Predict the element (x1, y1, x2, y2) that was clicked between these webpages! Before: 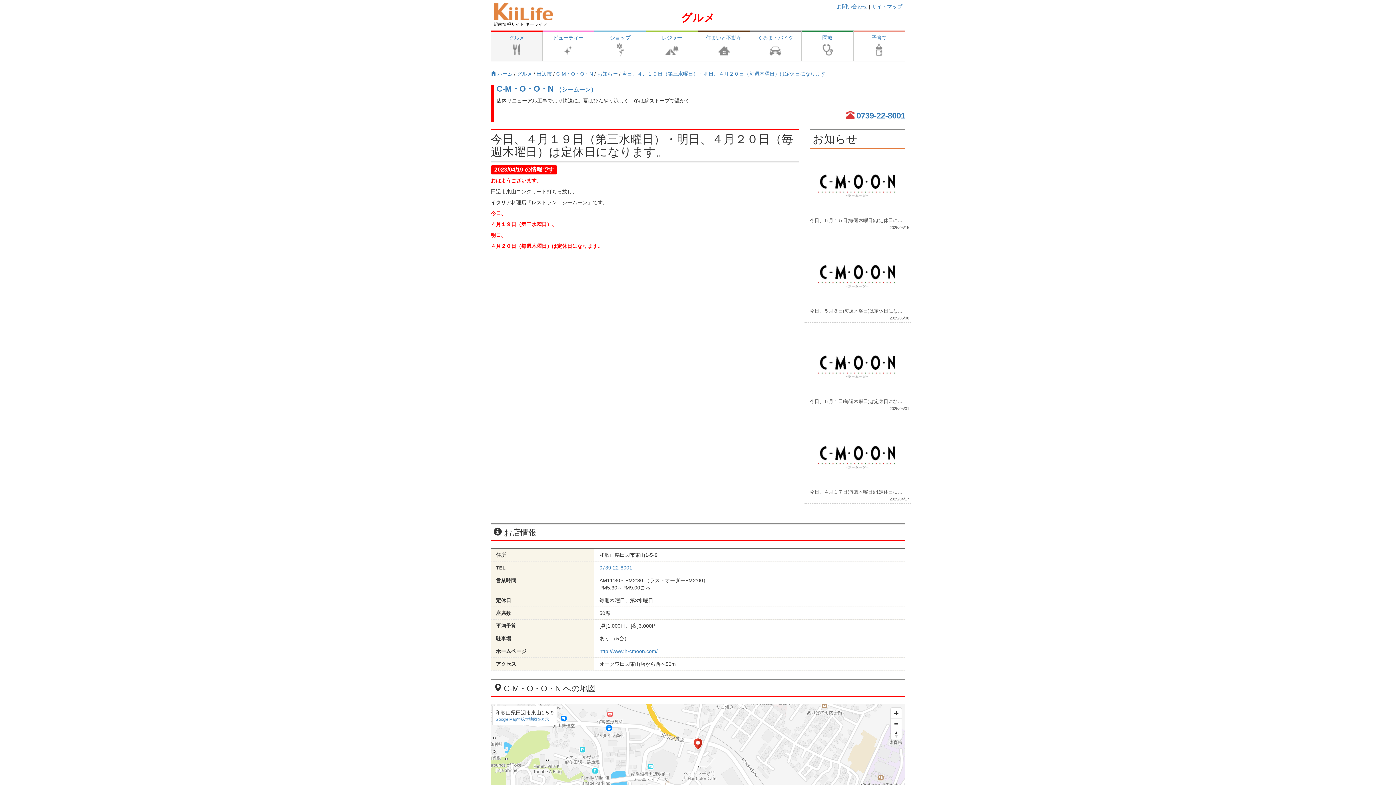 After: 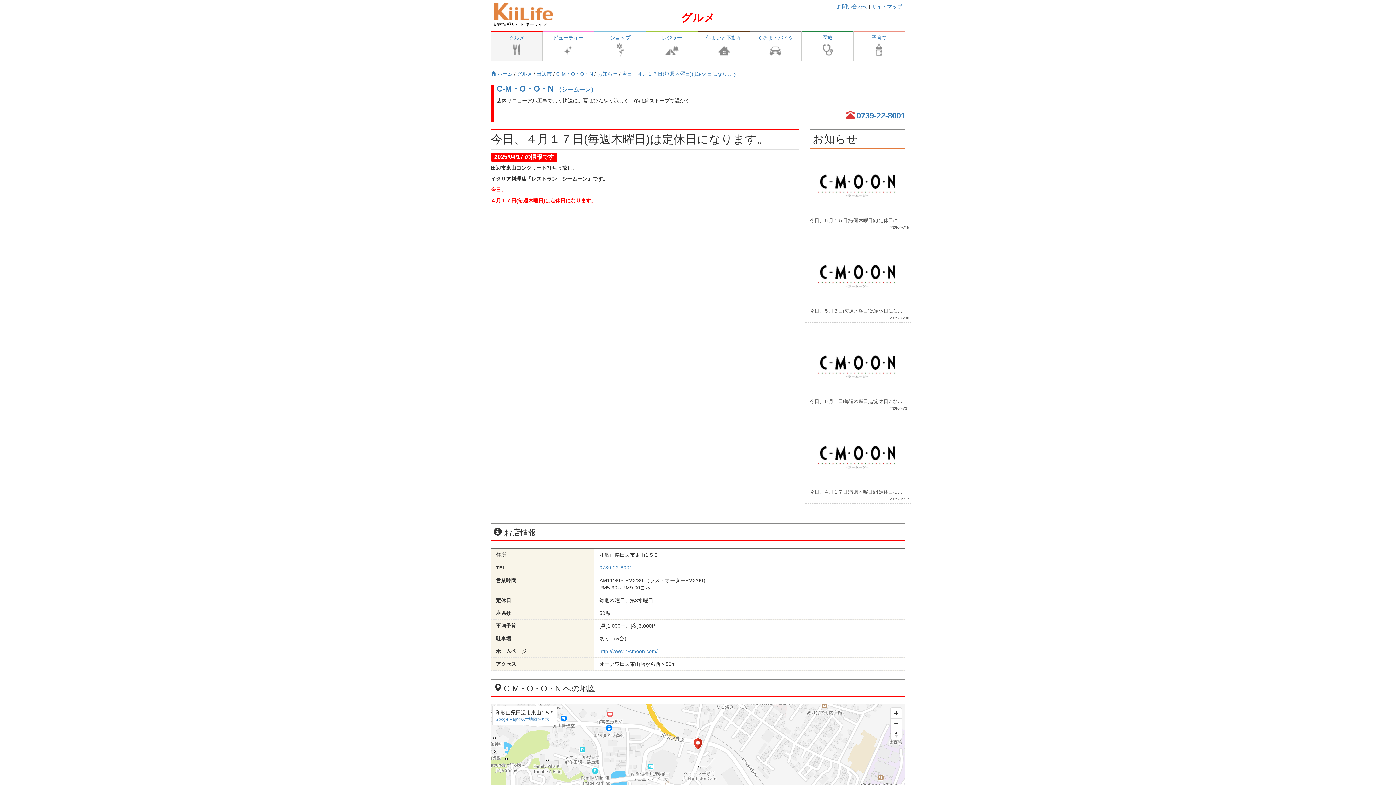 Action: label: 今日、４月１７日(毎週木曜日)は定休日になります。
2025/04/17 bbox: (810, 424, 905, 495)